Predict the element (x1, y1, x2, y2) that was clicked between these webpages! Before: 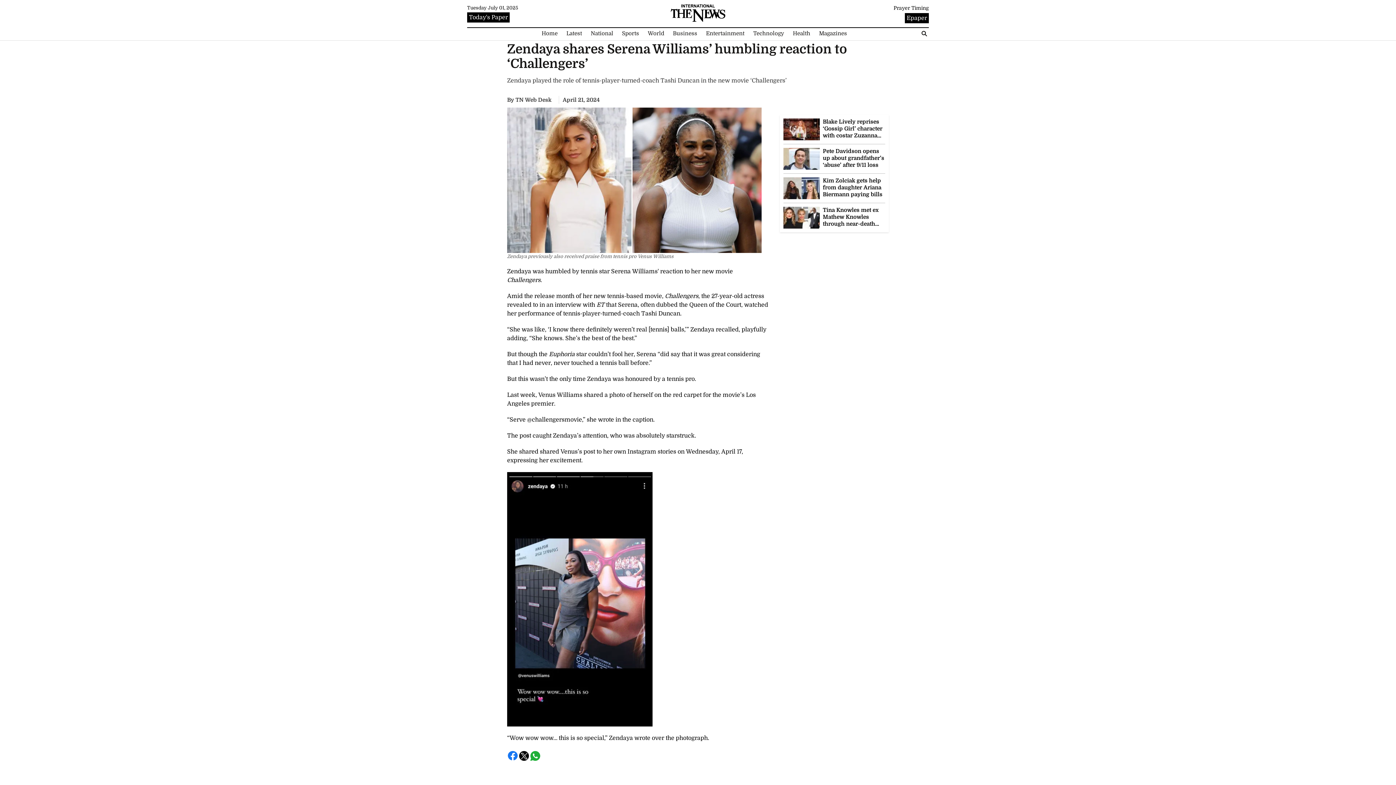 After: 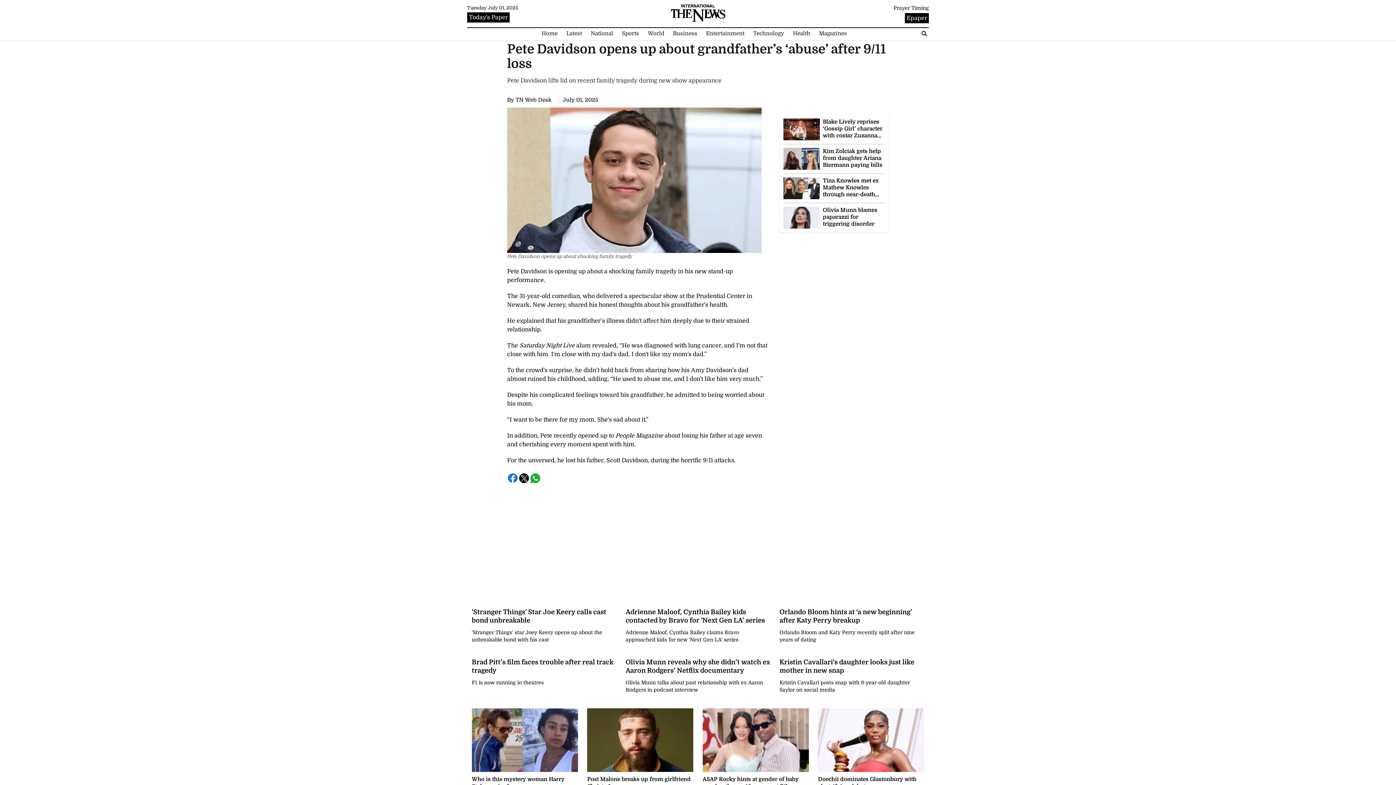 Action: label: Pete Davidson opens up about grandfather’s ‘abuse’ after 9/11 loss bbox: (823, 148, 885, 168)